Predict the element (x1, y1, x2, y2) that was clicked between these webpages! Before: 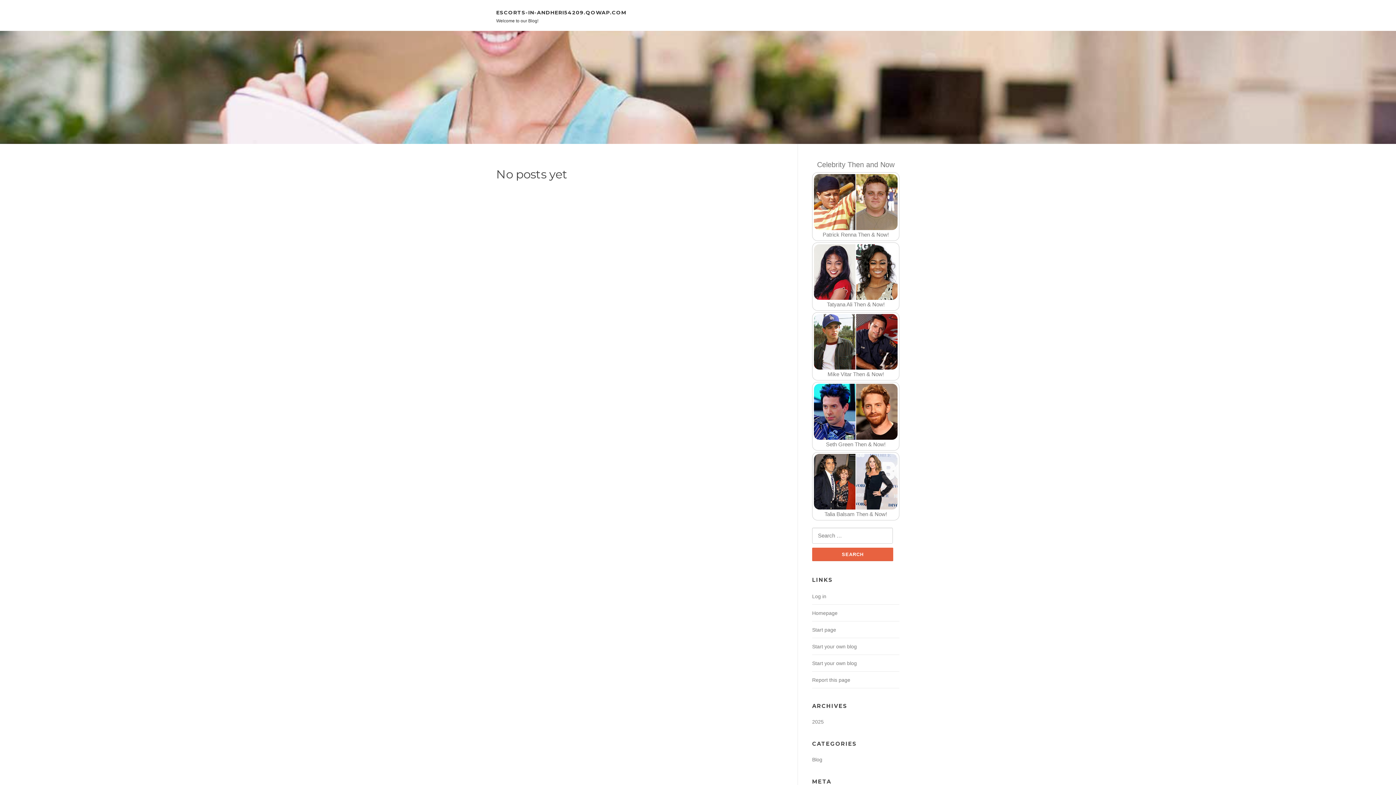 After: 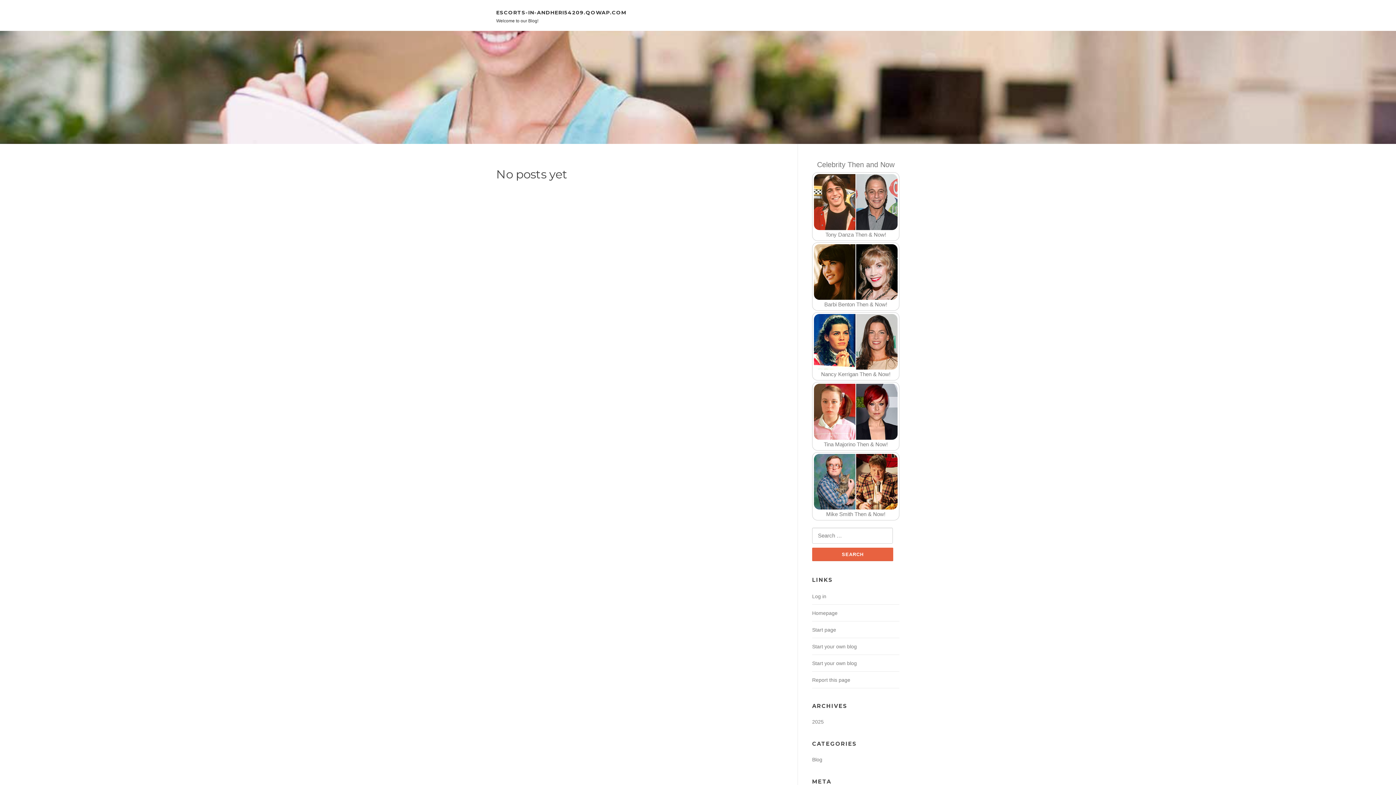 Action: label: Homepage bbox: (812, 610, 837, 616)